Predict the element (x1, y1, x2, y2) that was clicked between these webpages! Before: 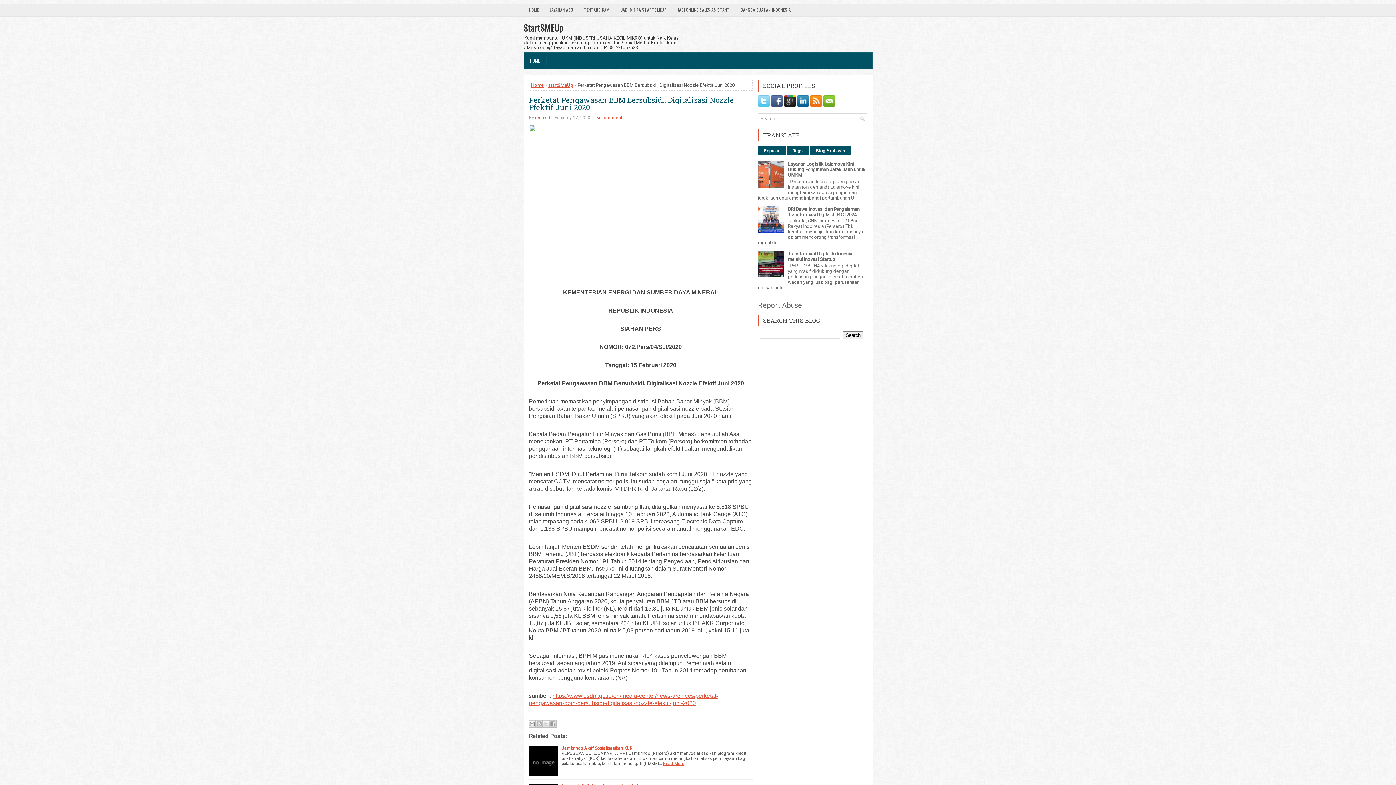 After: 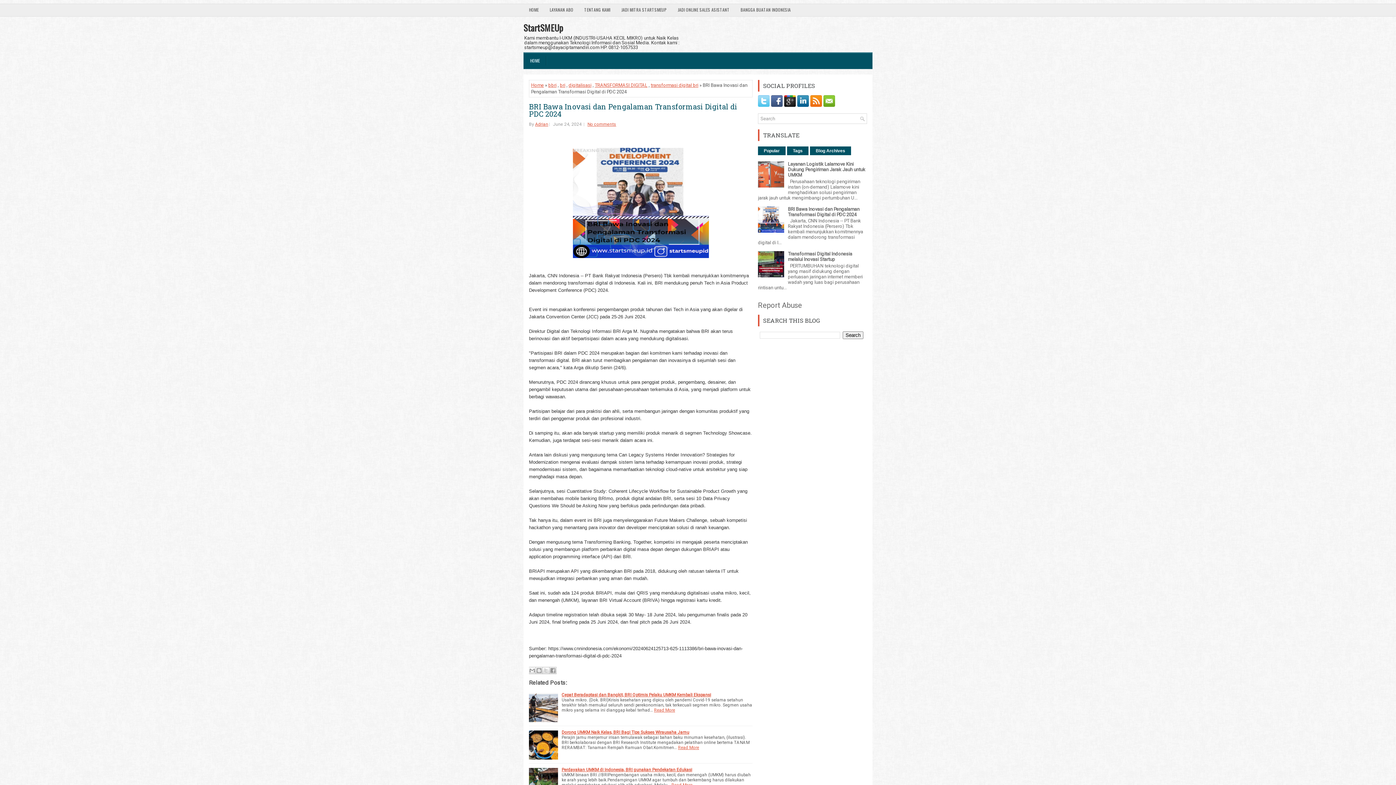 Action: label: BRI Bawa Inovasi dan Pengalaman Transformasi Digital di PDC 2024 bbox: (788, 206, 859, 217)